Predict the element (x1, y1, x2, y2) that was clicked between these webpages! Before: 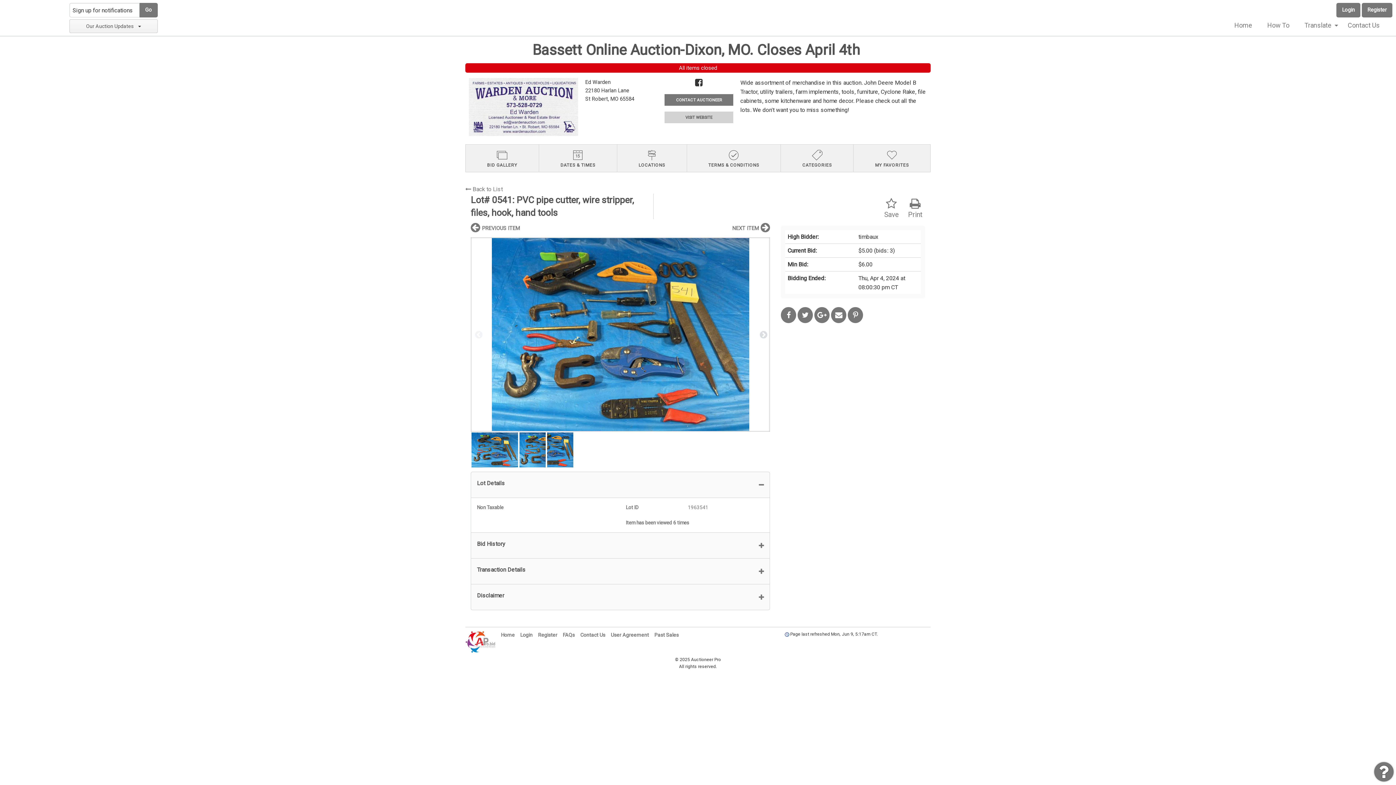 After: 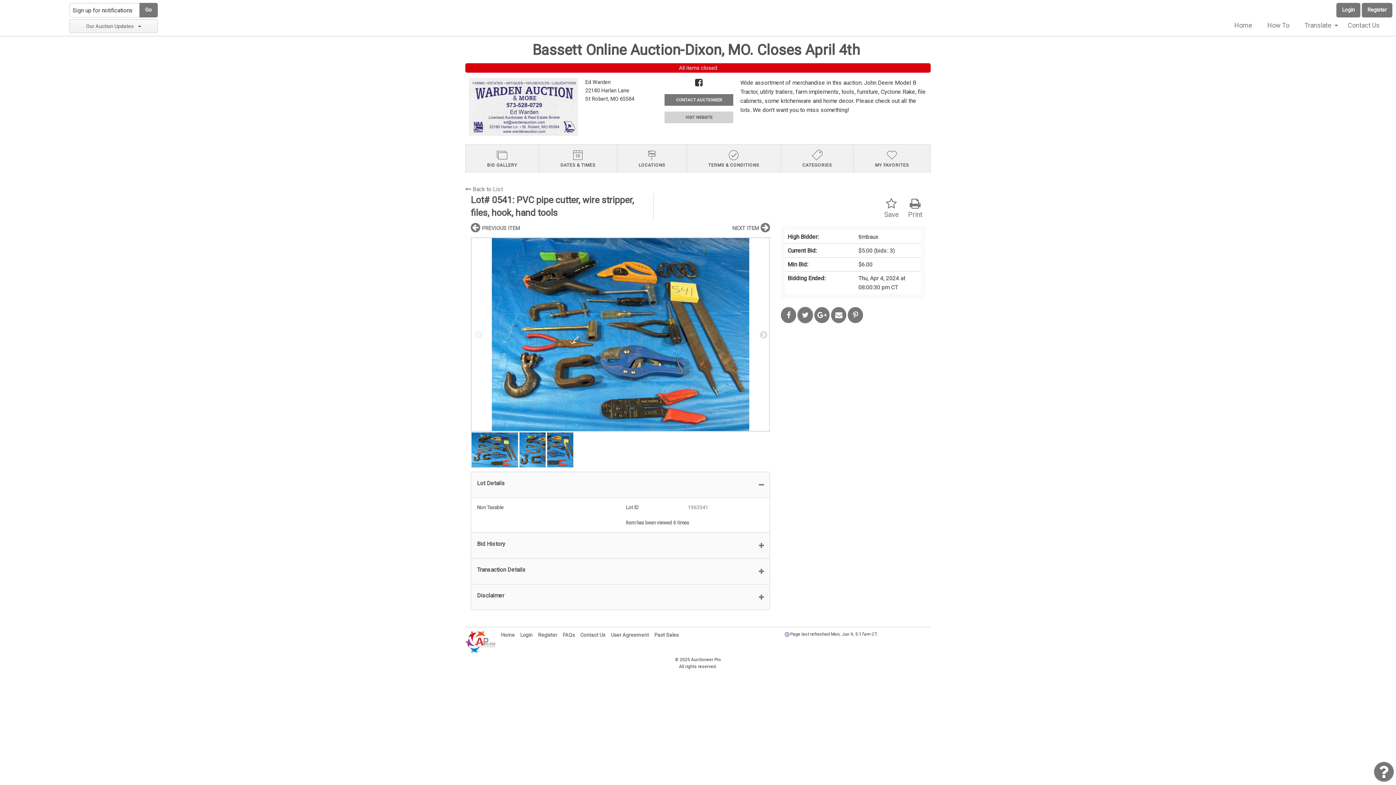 Action: bbox: (797, 307, 813, 323)